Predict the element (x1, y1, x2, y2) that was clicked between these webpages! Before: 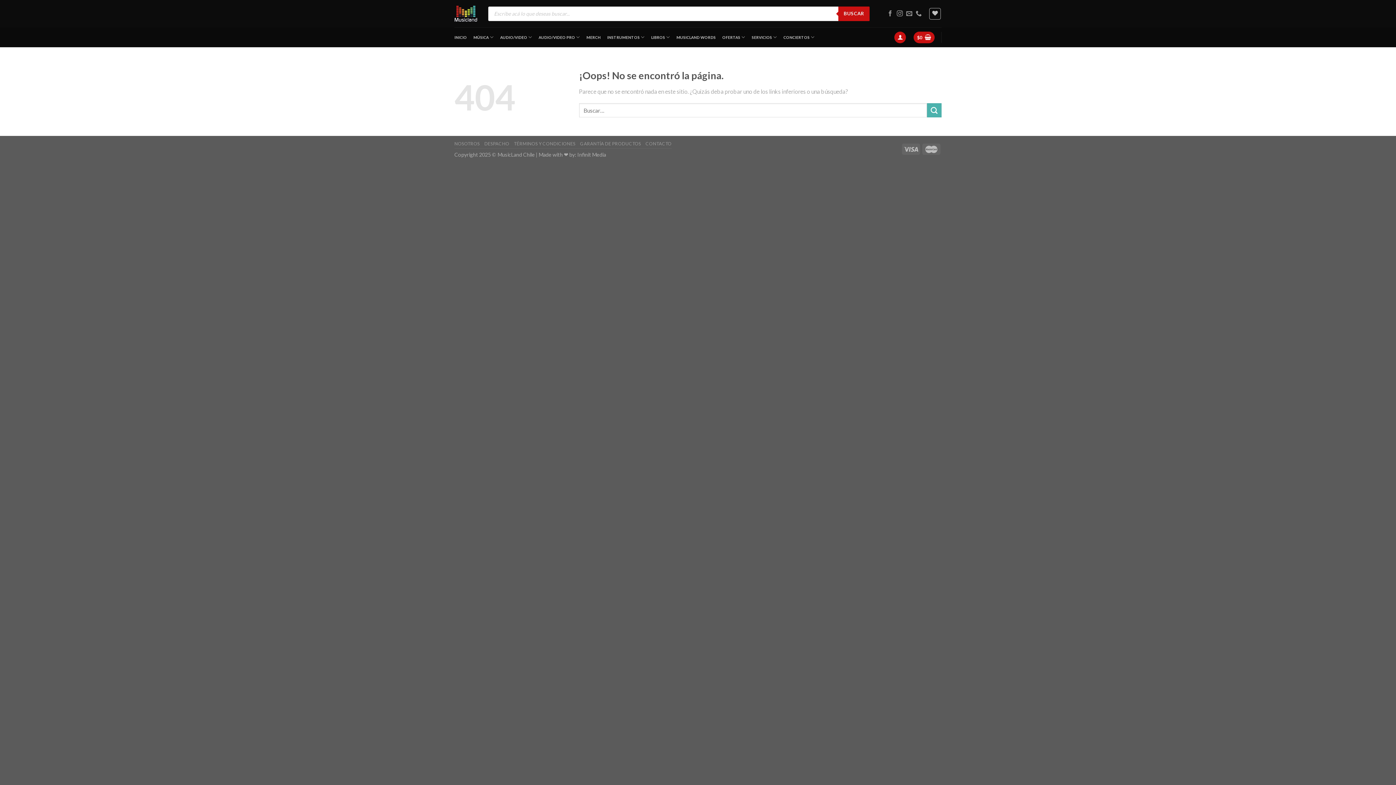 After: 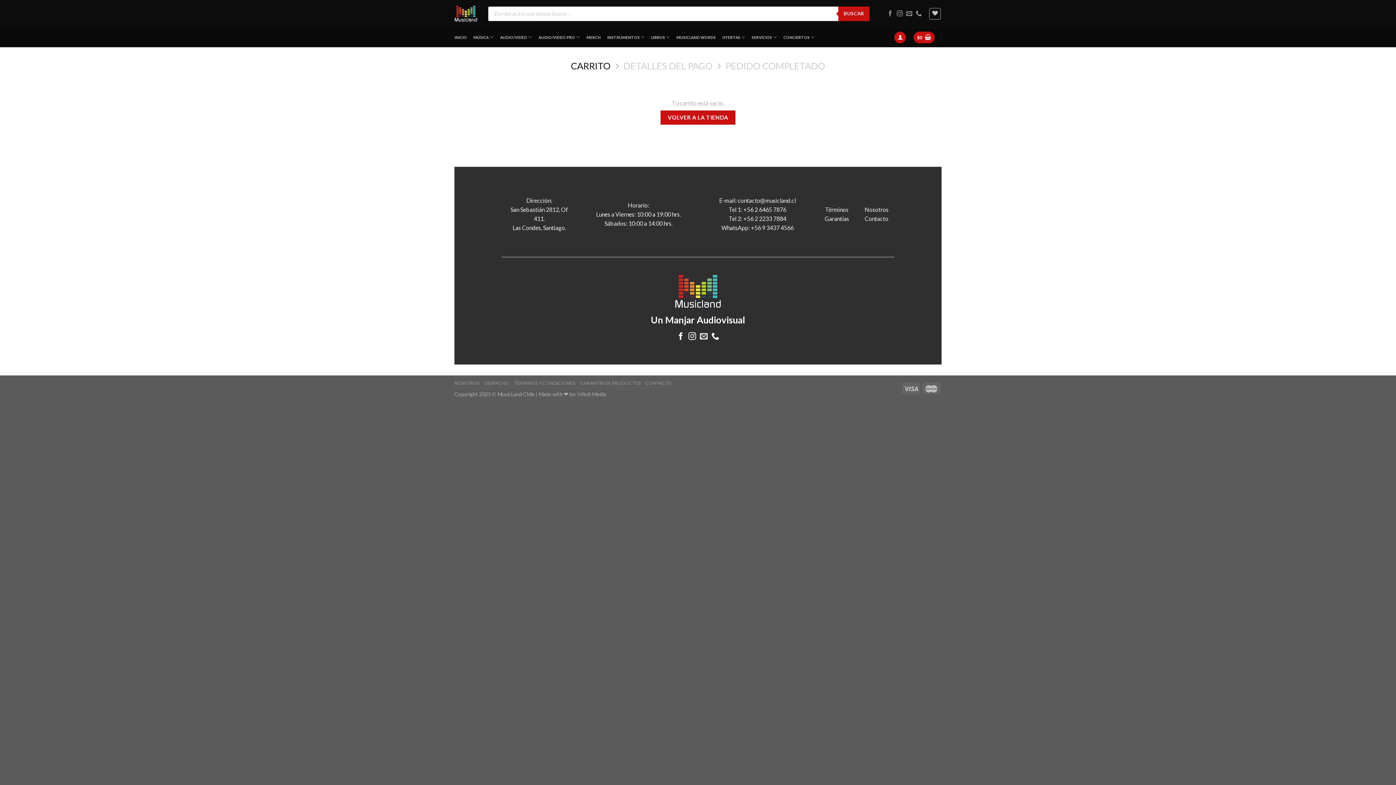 Action: bbox: (913, 31, 934, 43) label: $0 